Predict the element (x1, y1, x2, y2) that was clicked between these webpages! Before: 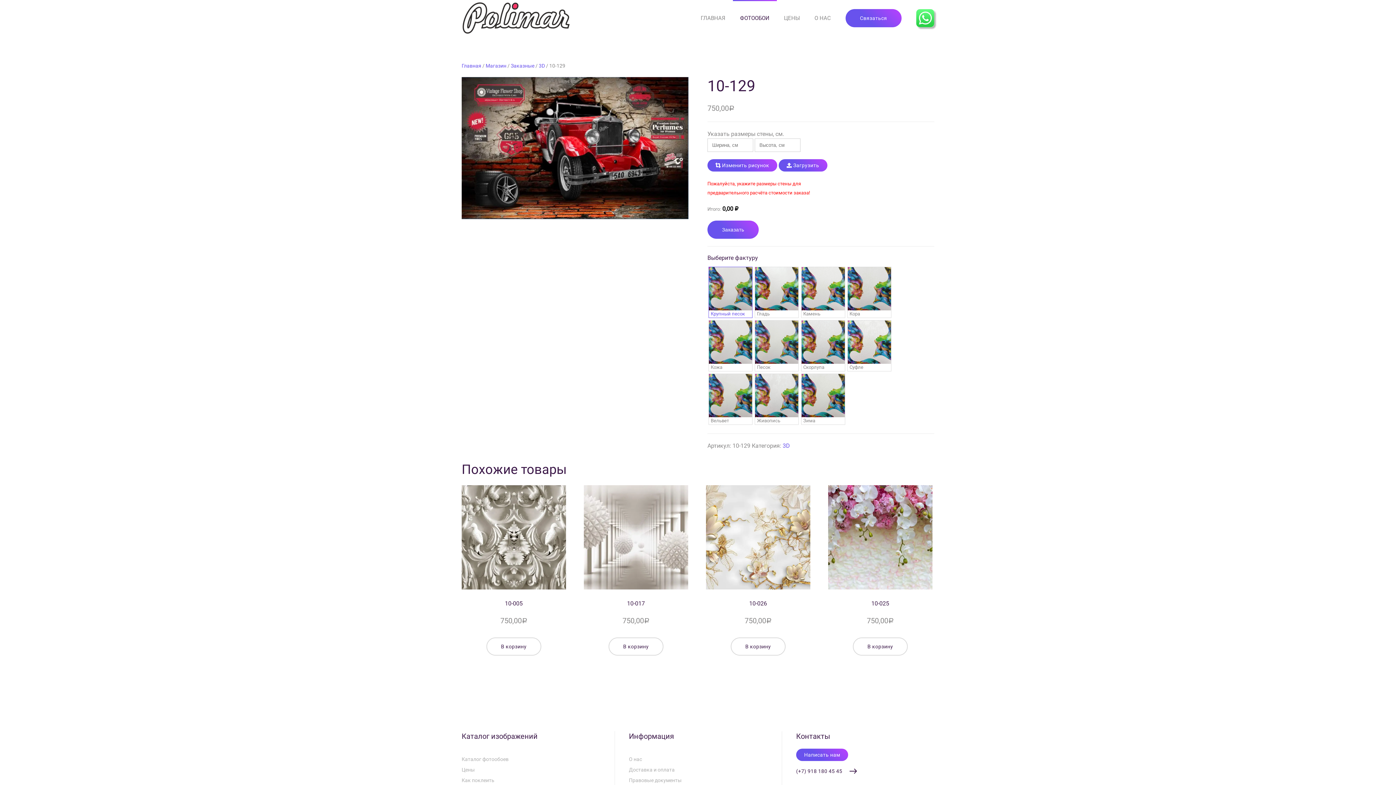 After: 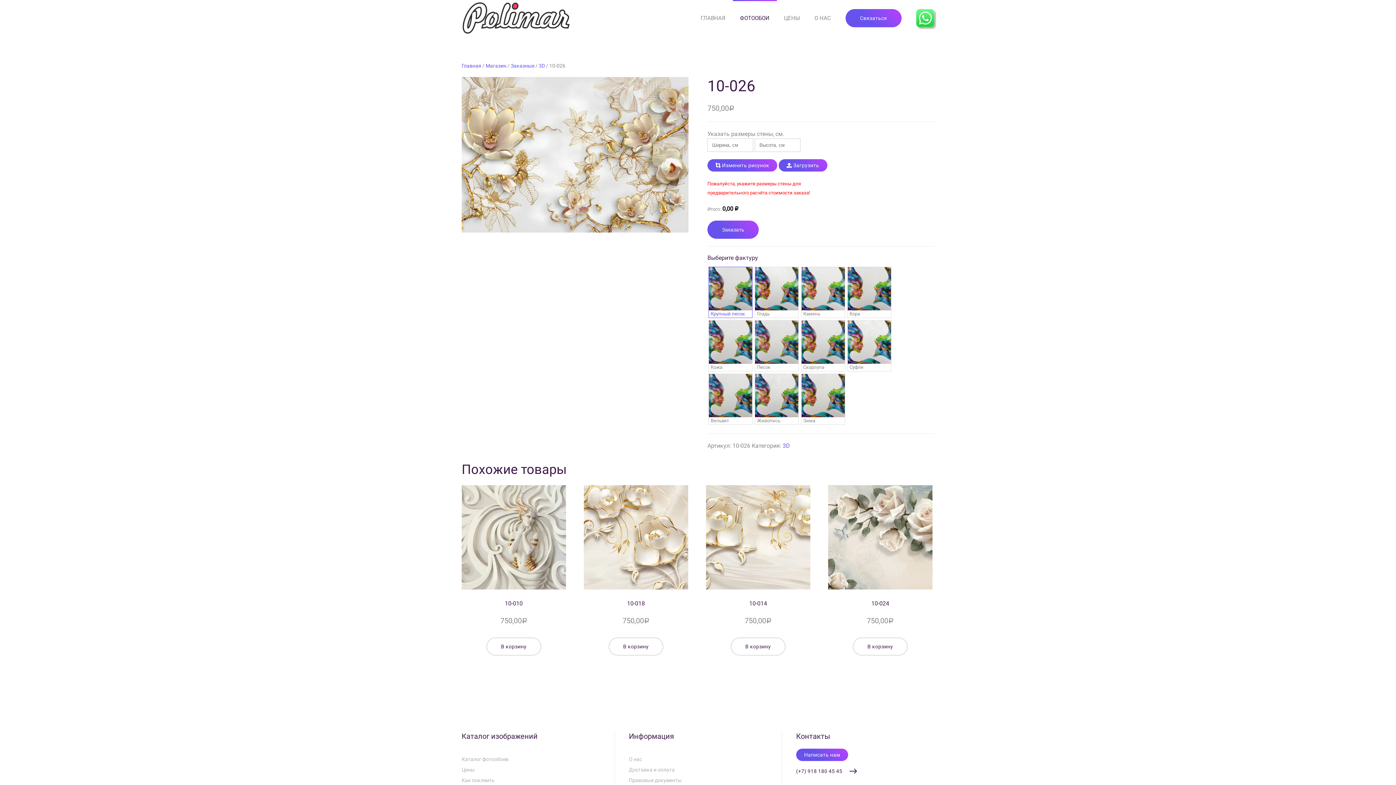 Action: bbox: (706, 485, 810, 626) label: 10-026
750,00Р